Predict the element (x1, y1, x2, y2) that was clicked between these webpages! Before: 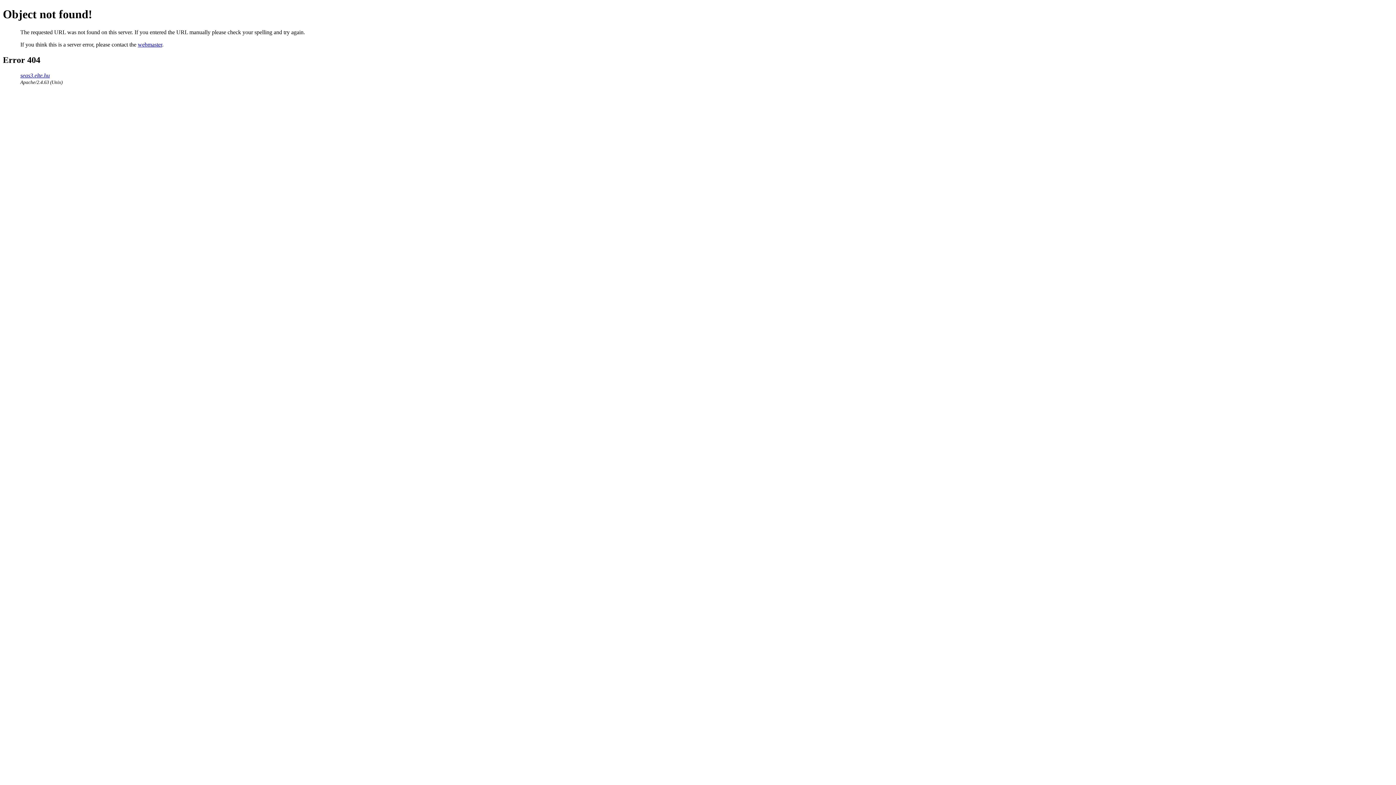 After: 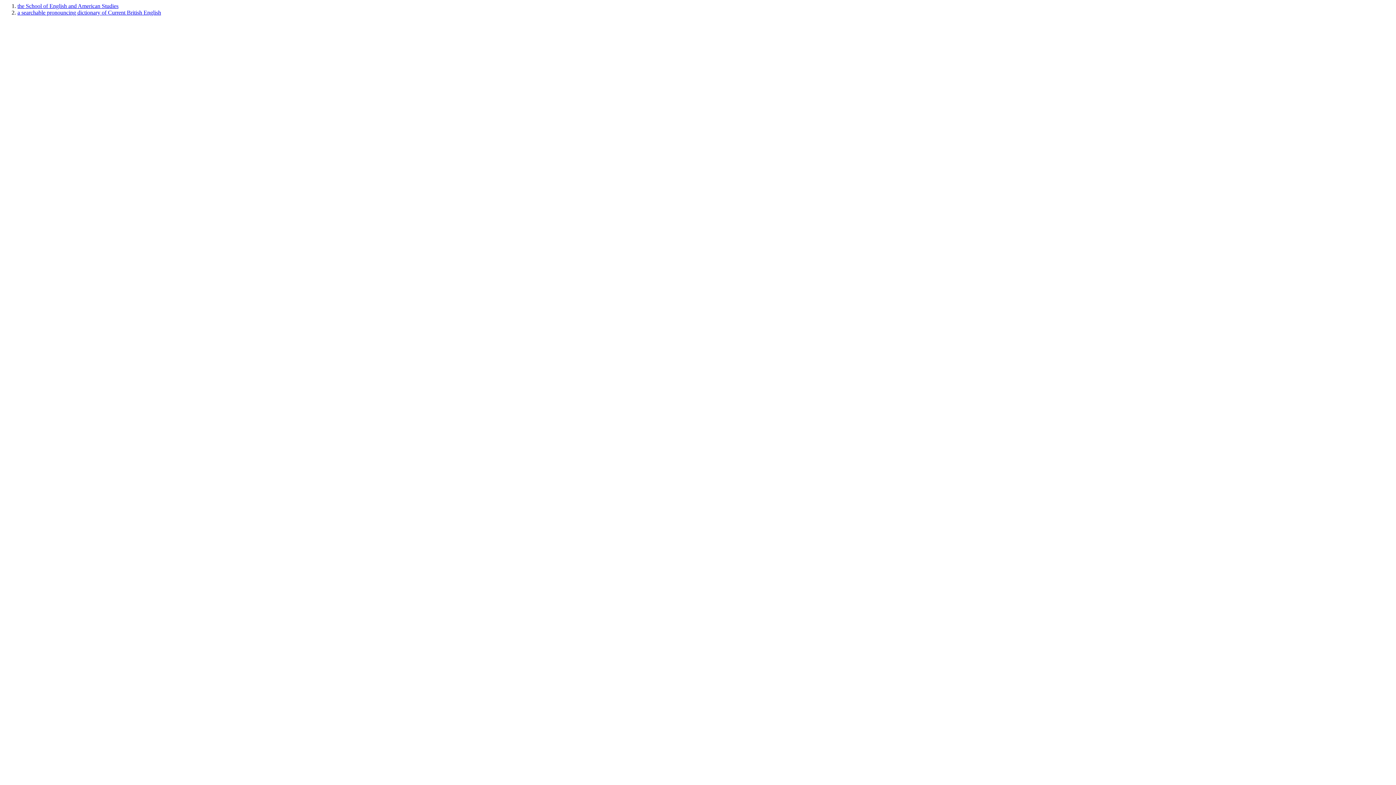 Action: bbox: (20, 72, 49, 78) label: seas3.elte.hu